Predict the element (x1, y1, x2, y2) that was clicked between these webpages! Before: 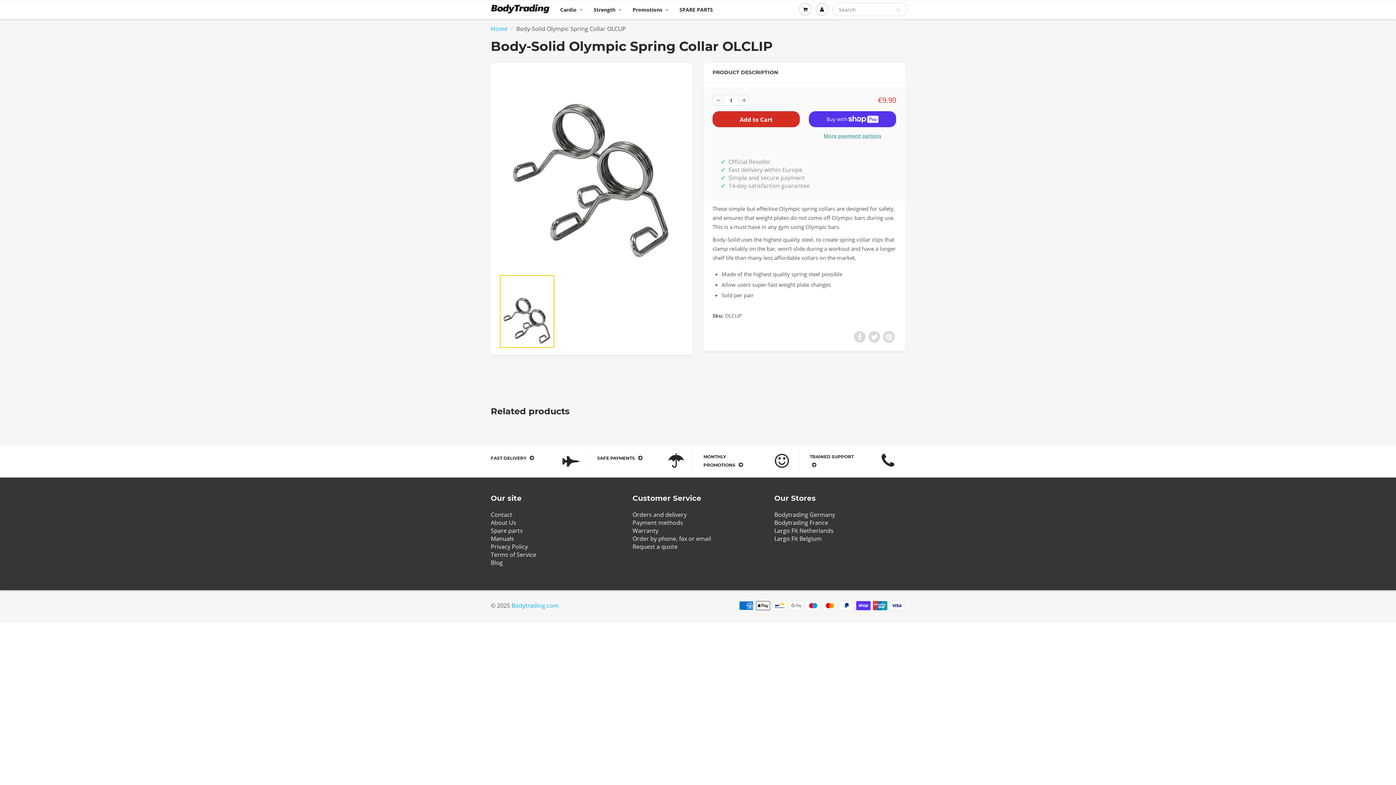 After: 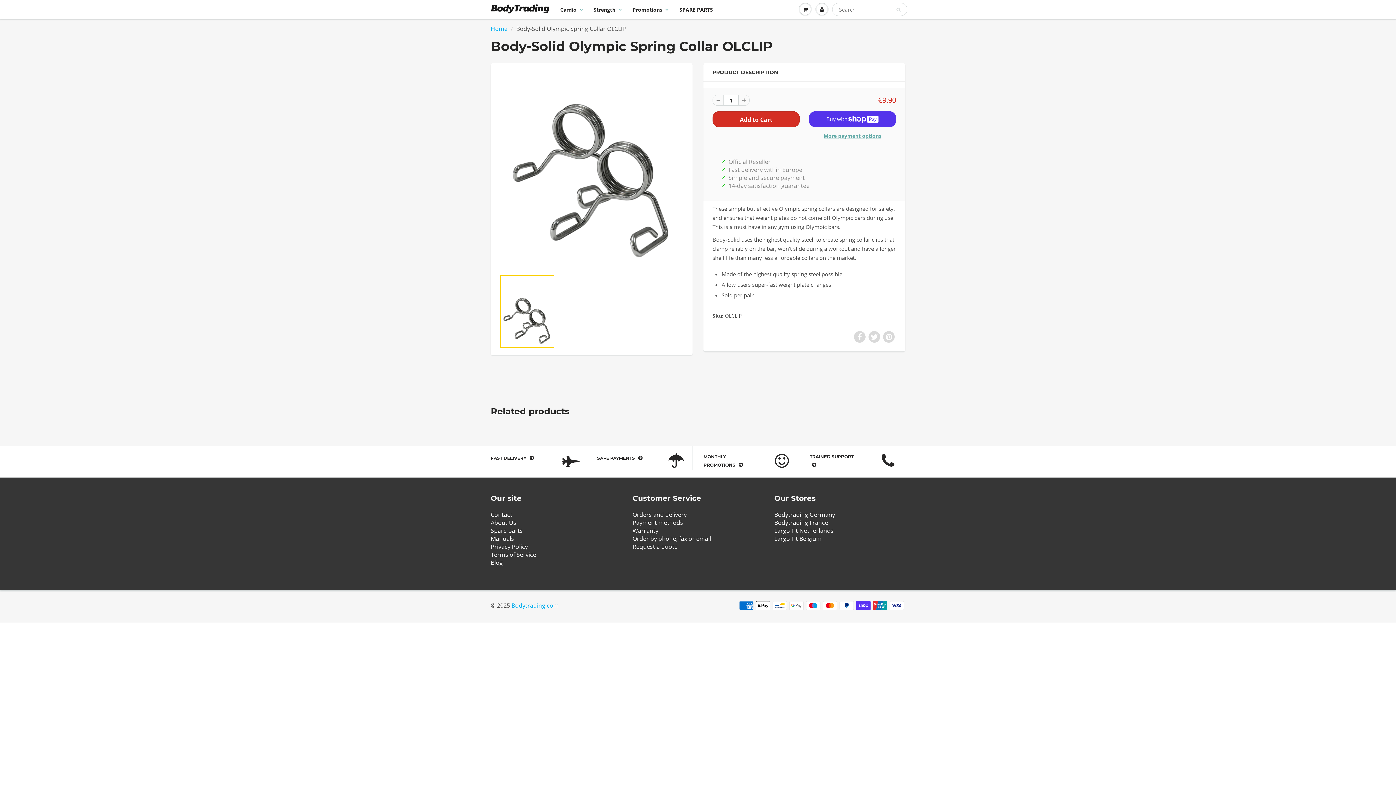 Action: bbox: (810, 453, 883, 470) label: TRAINED SUPPORT 